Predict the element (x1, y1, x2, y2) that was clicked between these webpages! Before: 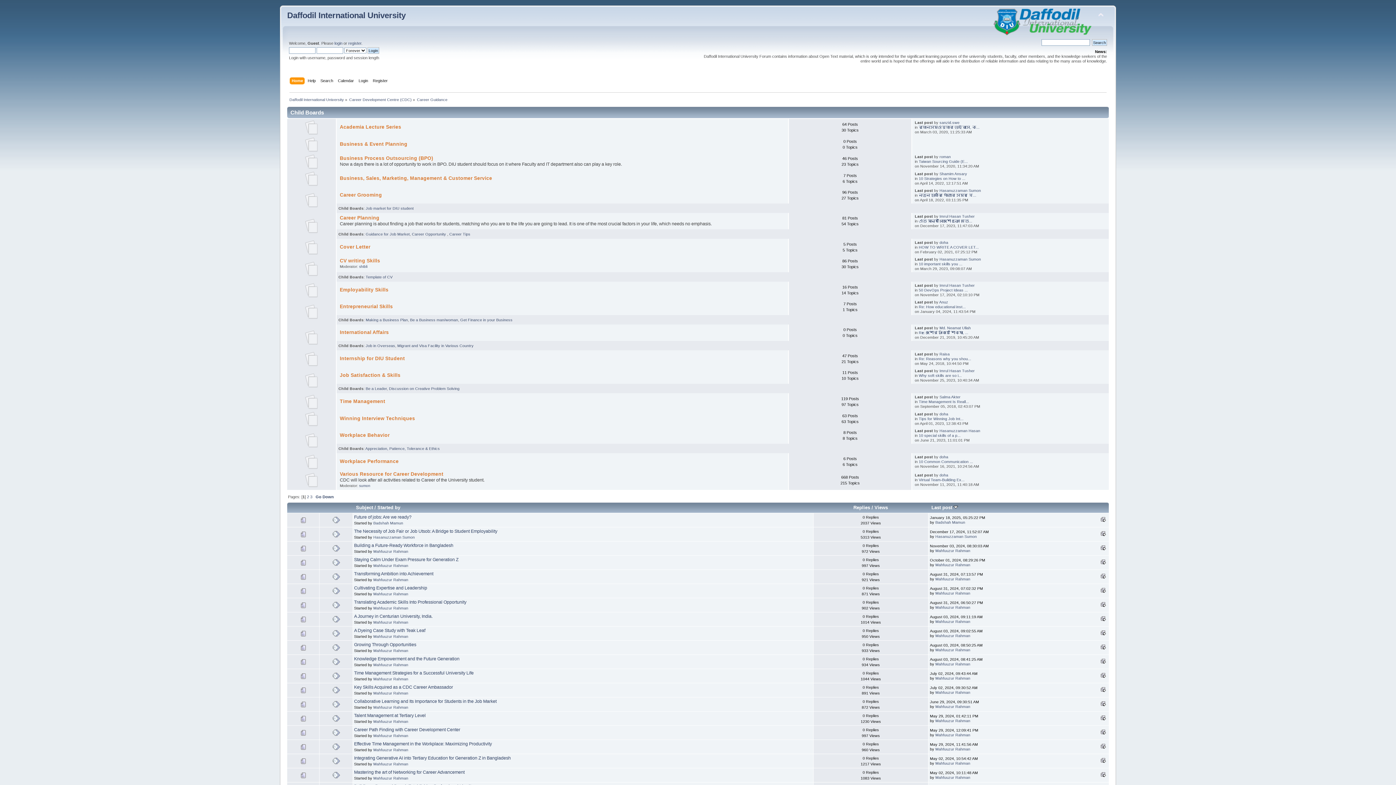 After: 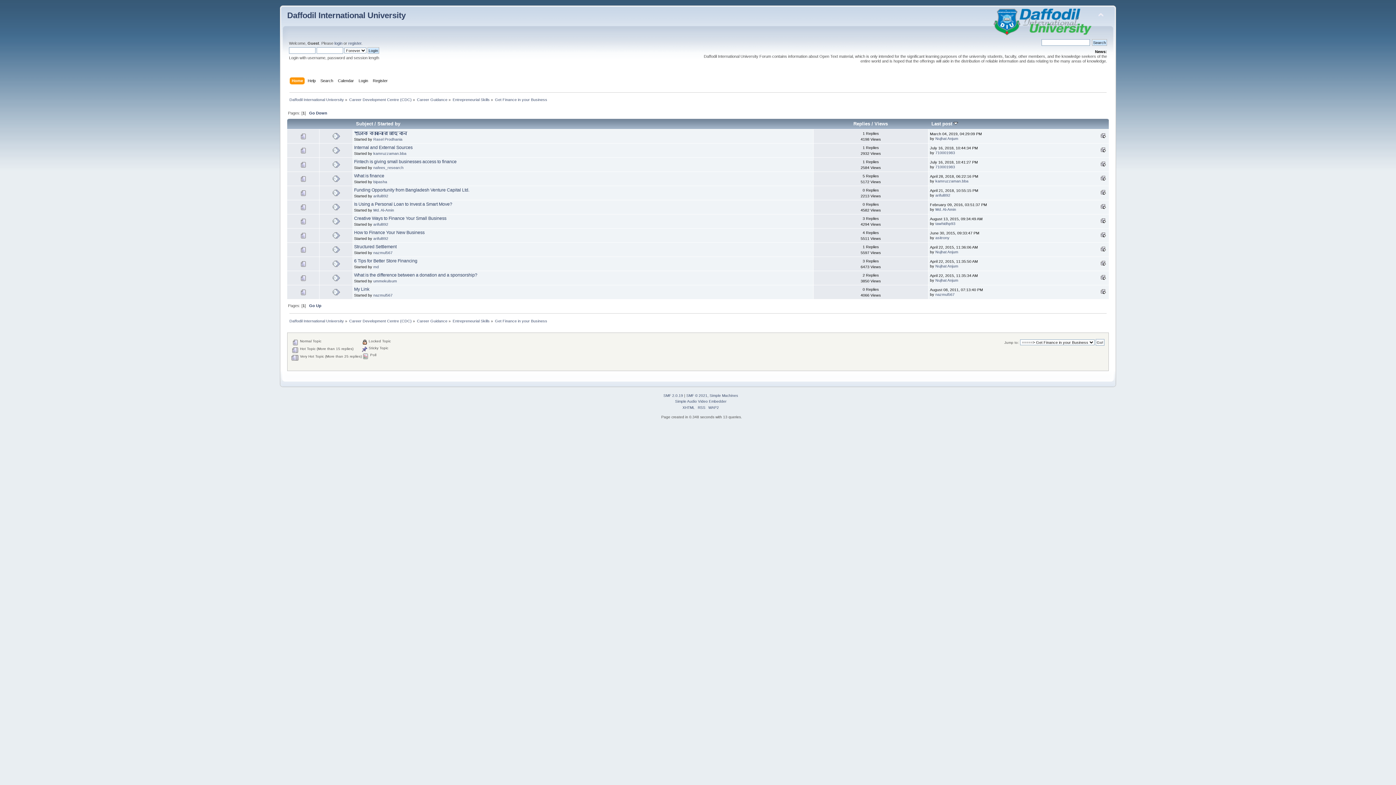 Action: label: Get Finance in your Business bbox: (460, 317, 512, 322)